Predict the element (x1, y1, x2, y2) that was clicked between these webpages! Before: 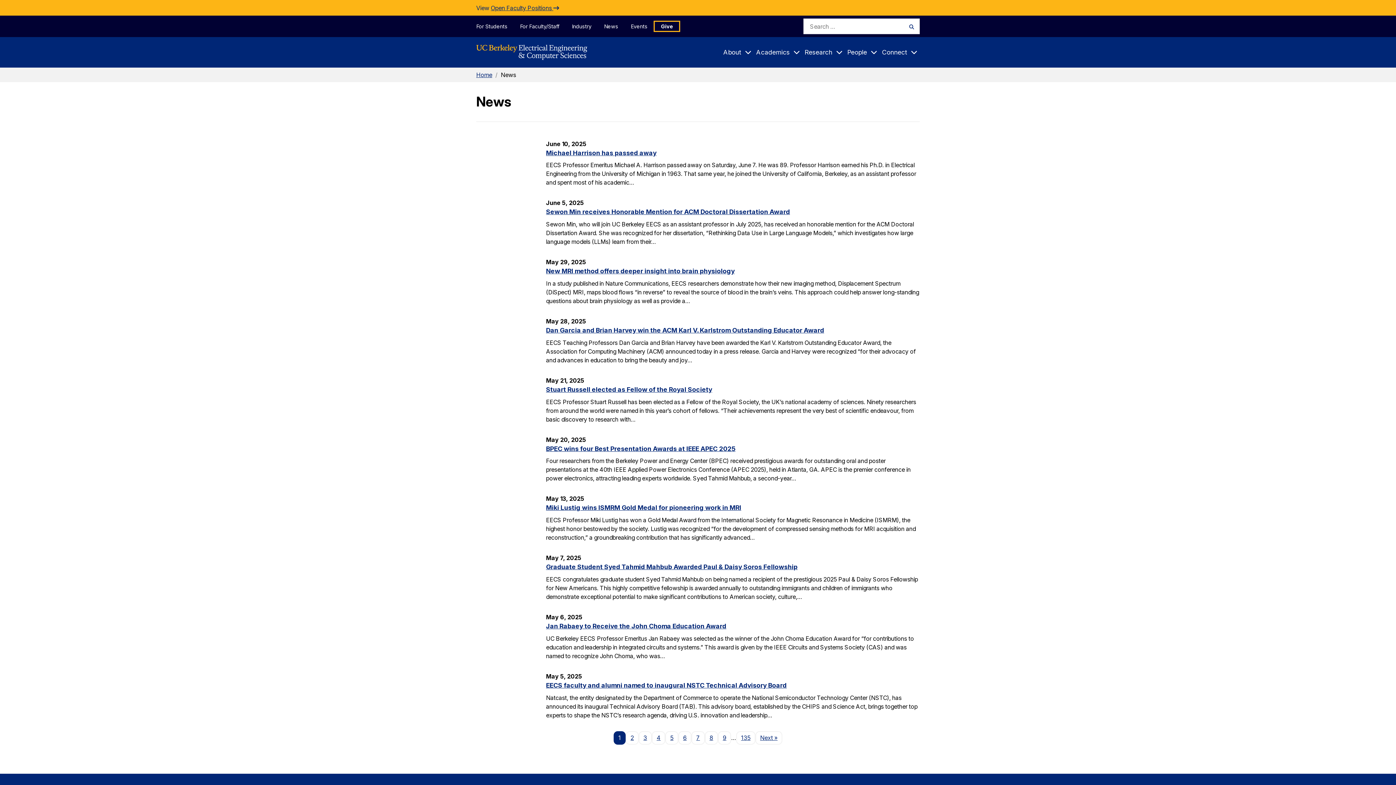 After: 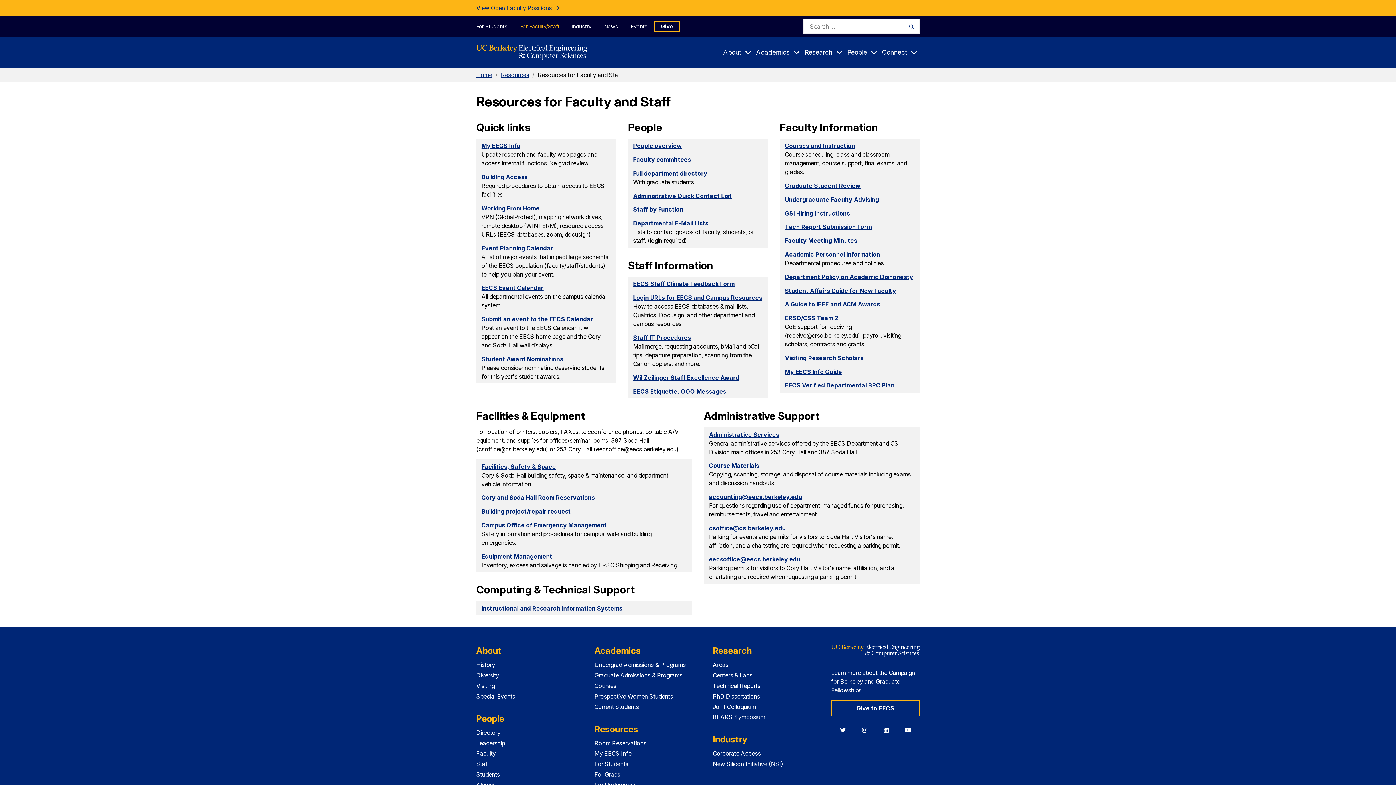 Action: bbox: (513, 20, 565, 31) label: For Faculty/Staff